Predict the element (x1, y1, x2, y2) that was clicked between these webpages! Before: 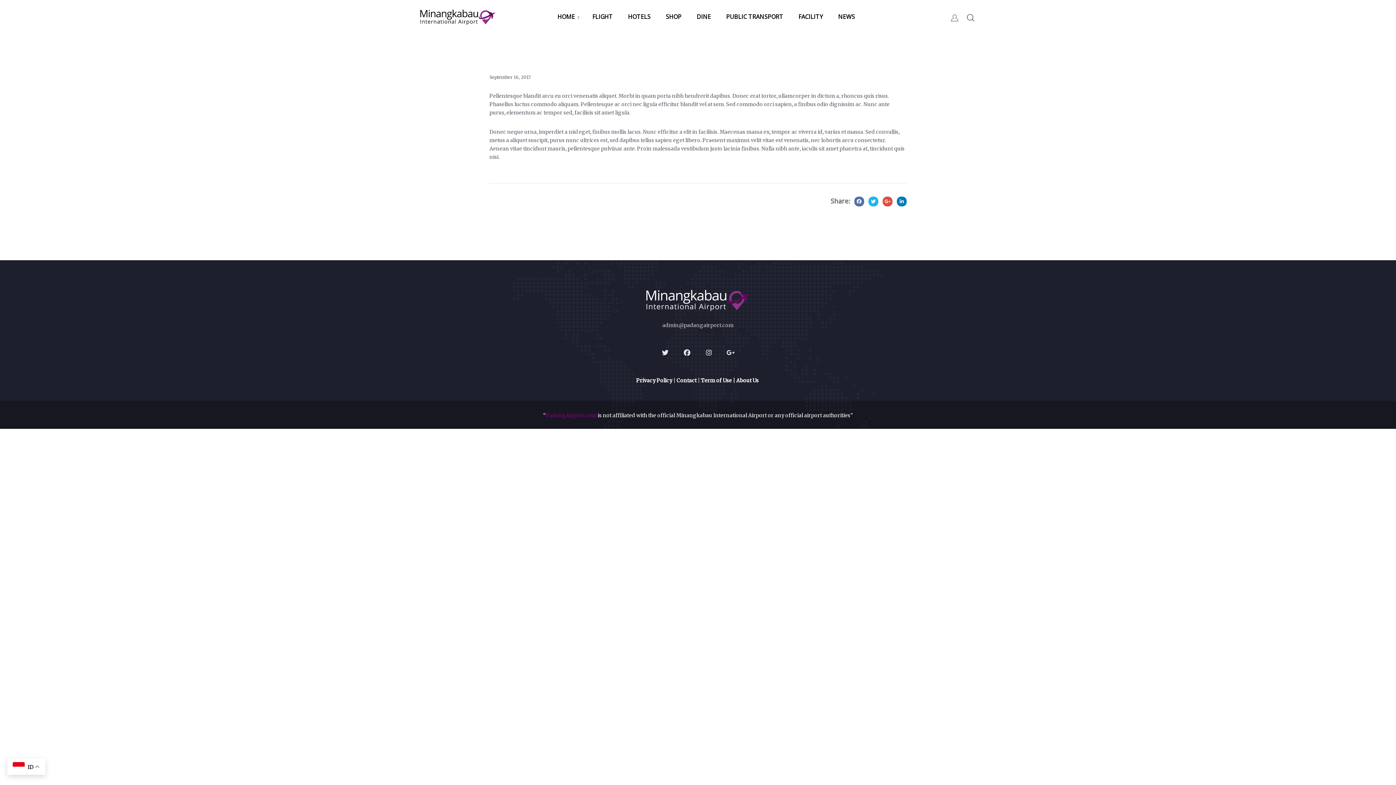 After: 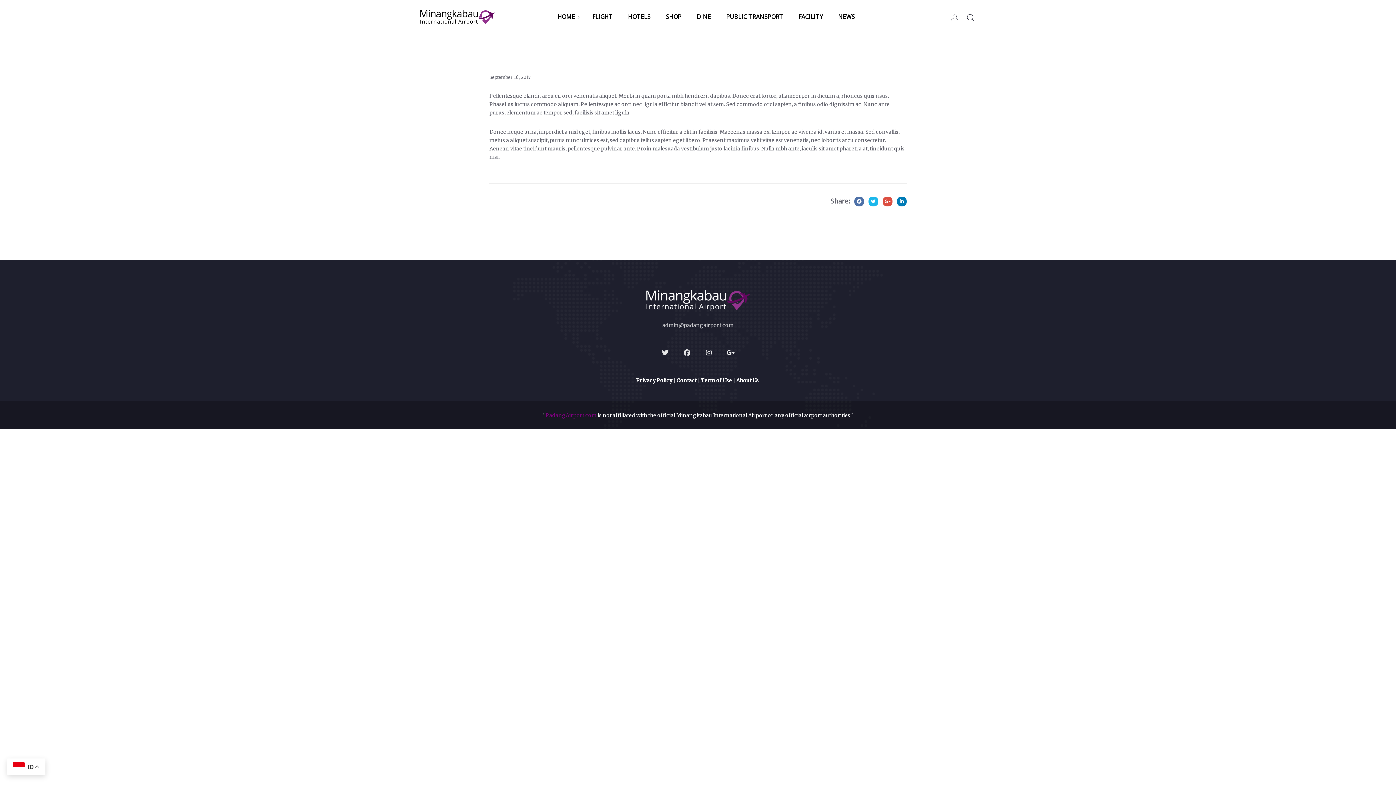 Action: bbox: (489, 73, 531, 80) label: September 16, 2017